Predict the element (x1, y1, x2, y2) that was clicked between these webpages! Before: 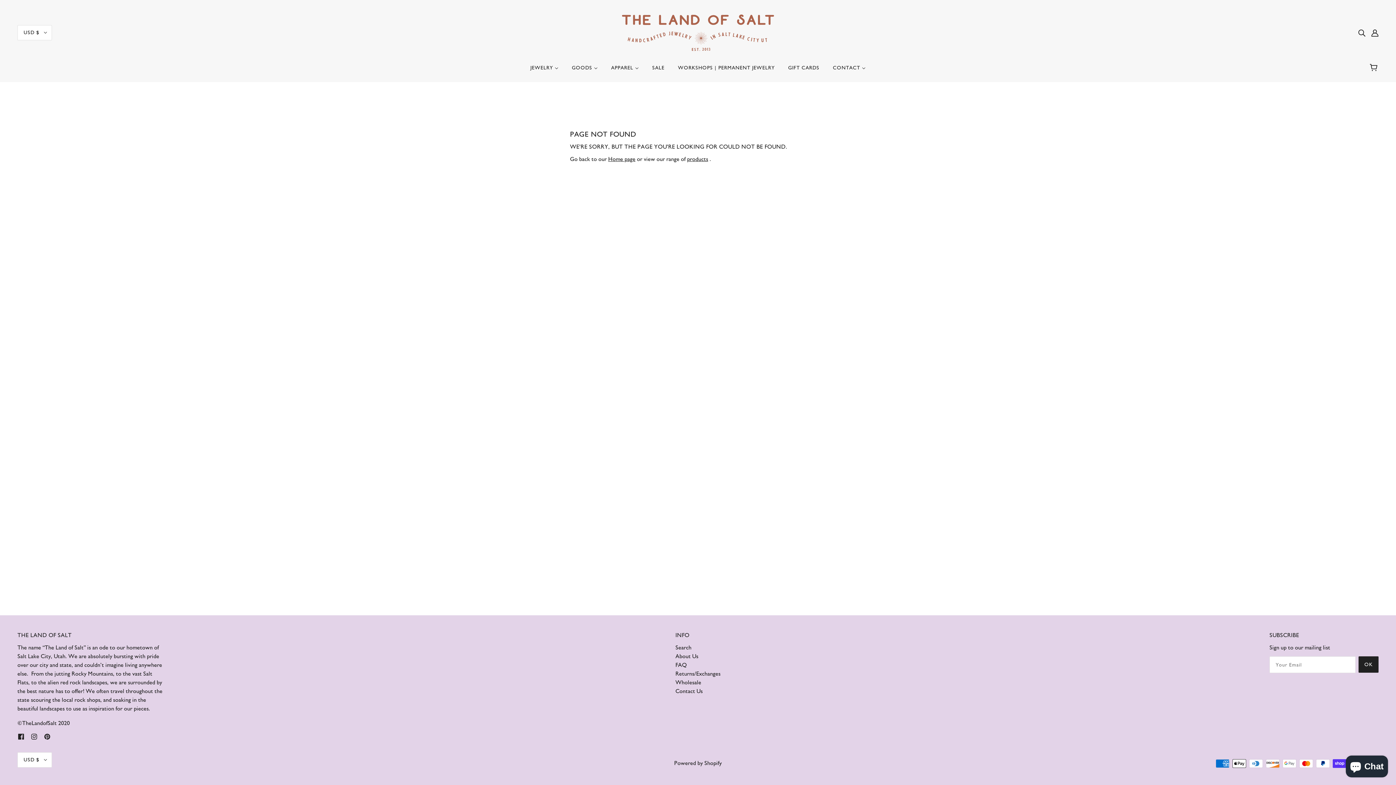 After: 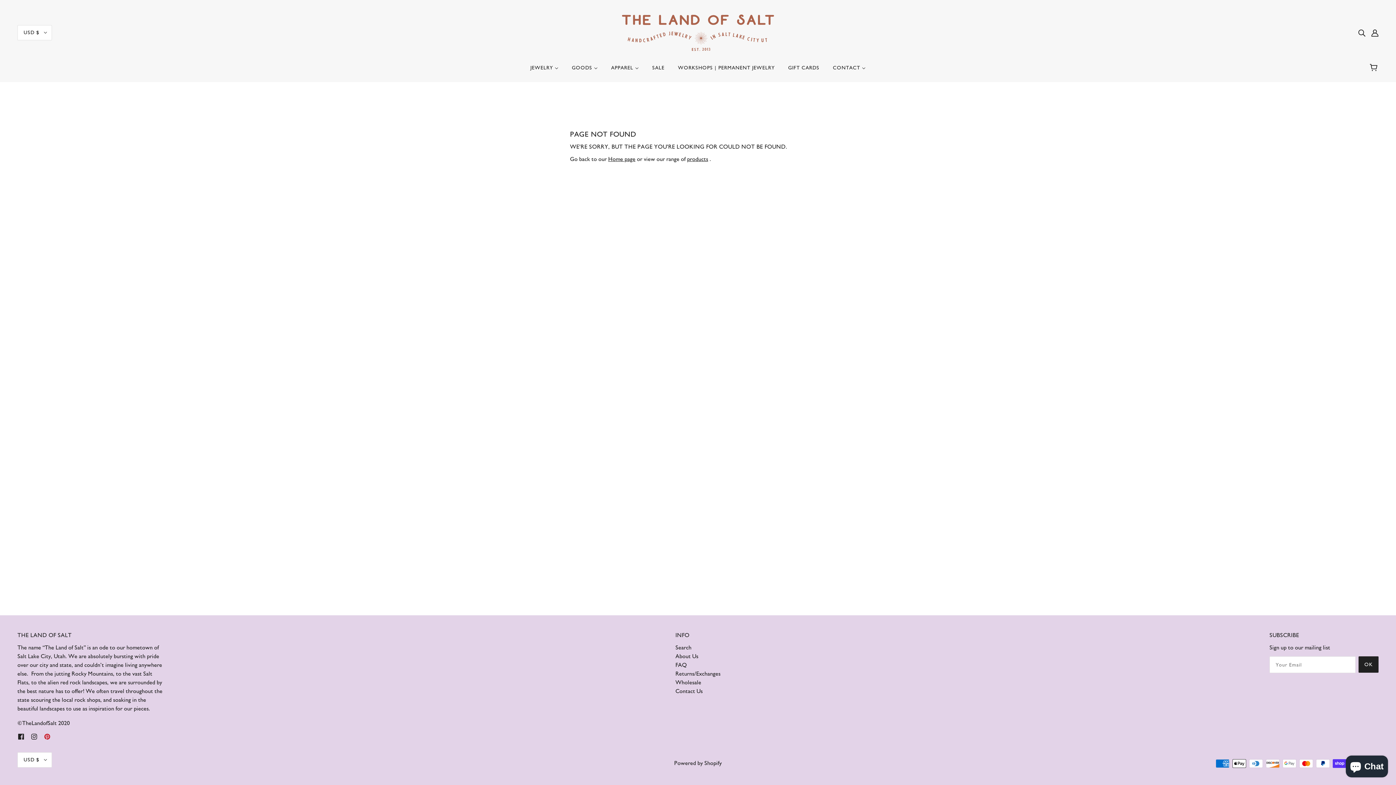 Action: bbox: (40, 729, 53, 744) label: pinterest